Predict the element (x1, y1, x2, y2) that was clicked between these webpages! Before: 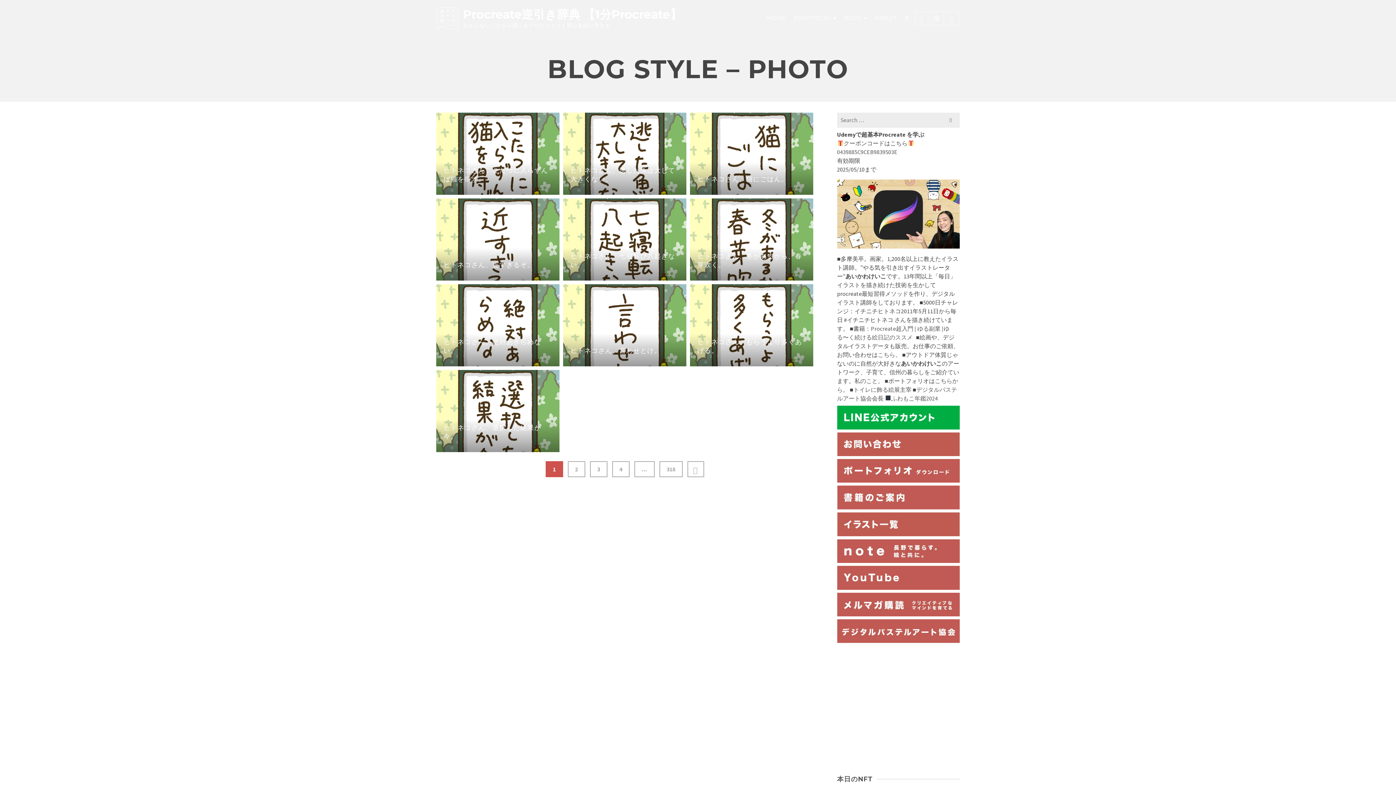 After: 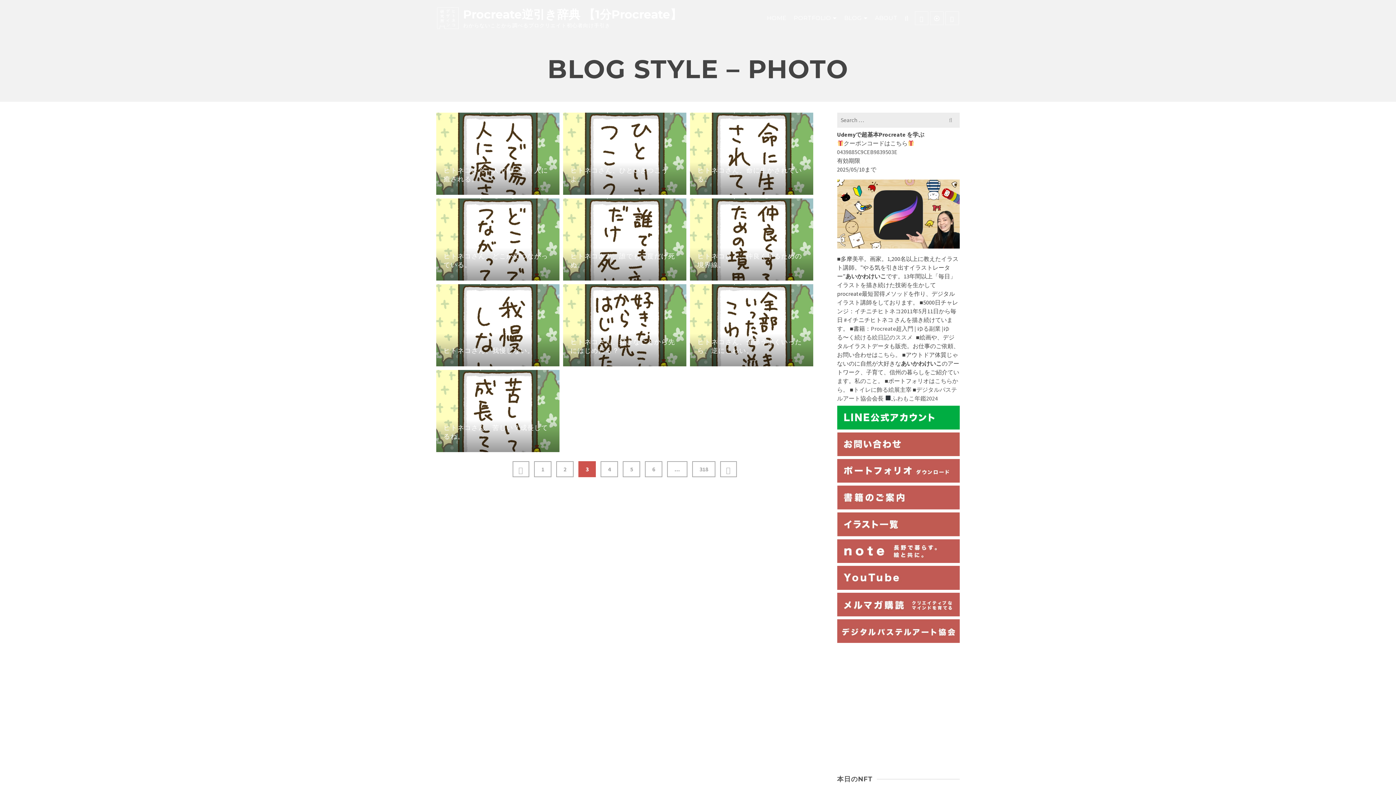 Action: bbox: (590, 461, 607, 477) label: 3